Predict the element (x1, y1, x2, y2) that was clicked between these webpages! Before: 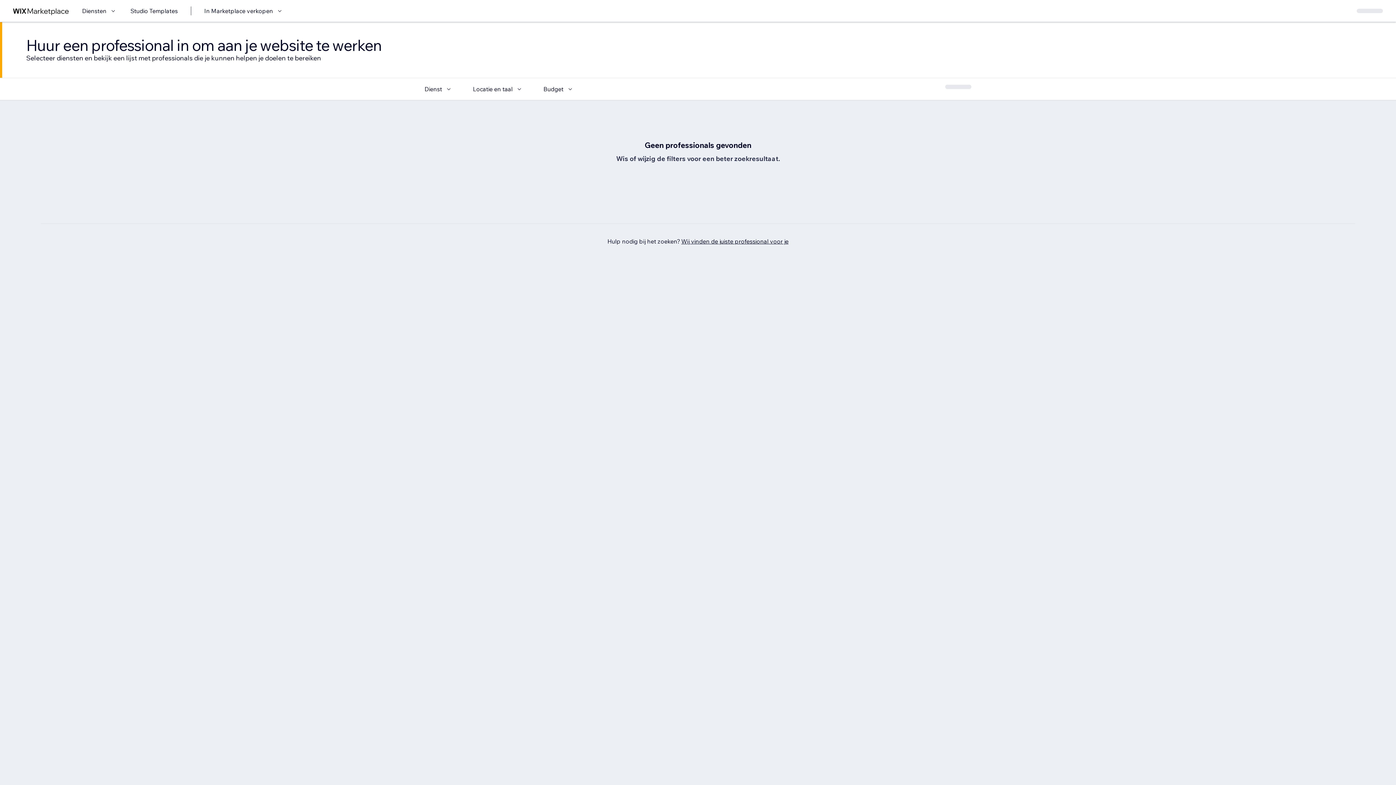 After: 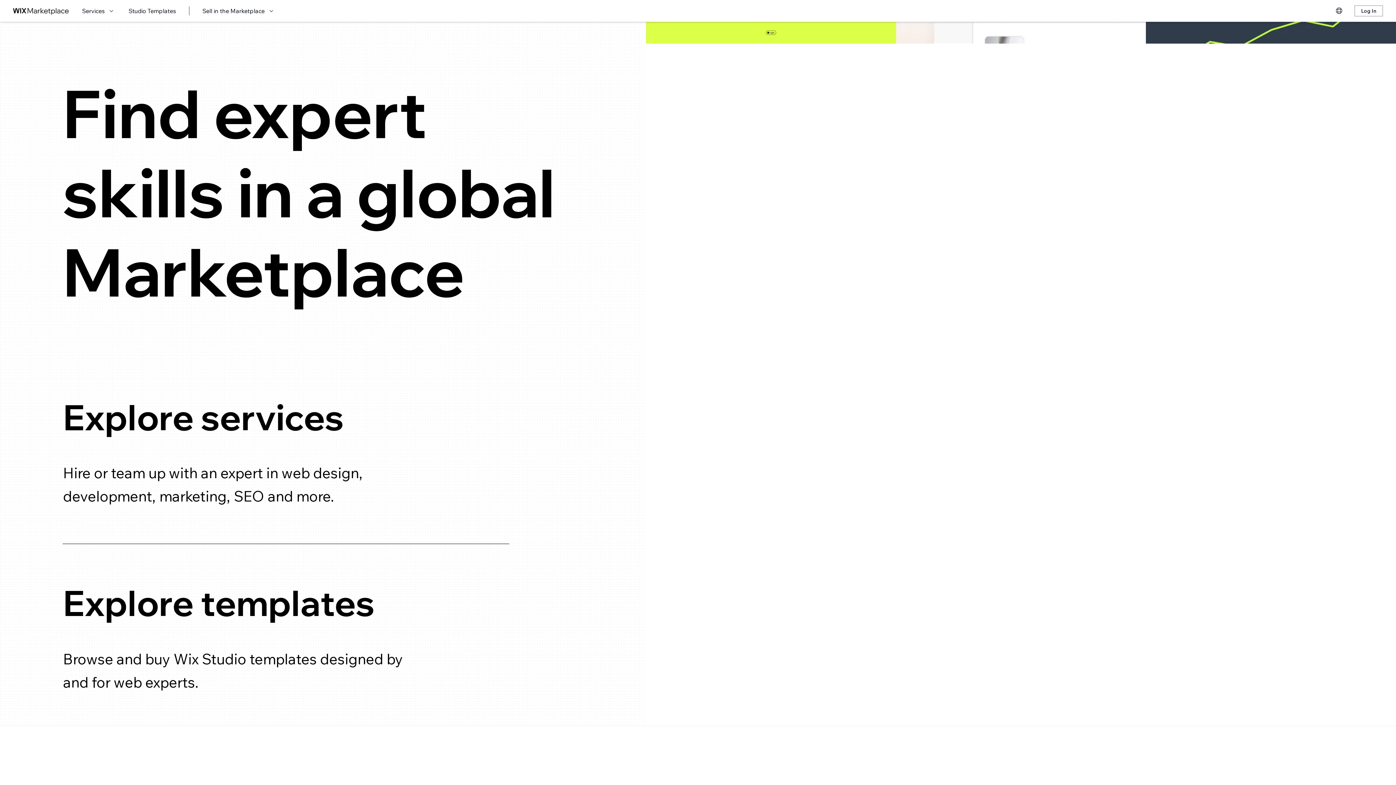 Action: label: wix marketplace bbox: (13, 6, 69, 15)